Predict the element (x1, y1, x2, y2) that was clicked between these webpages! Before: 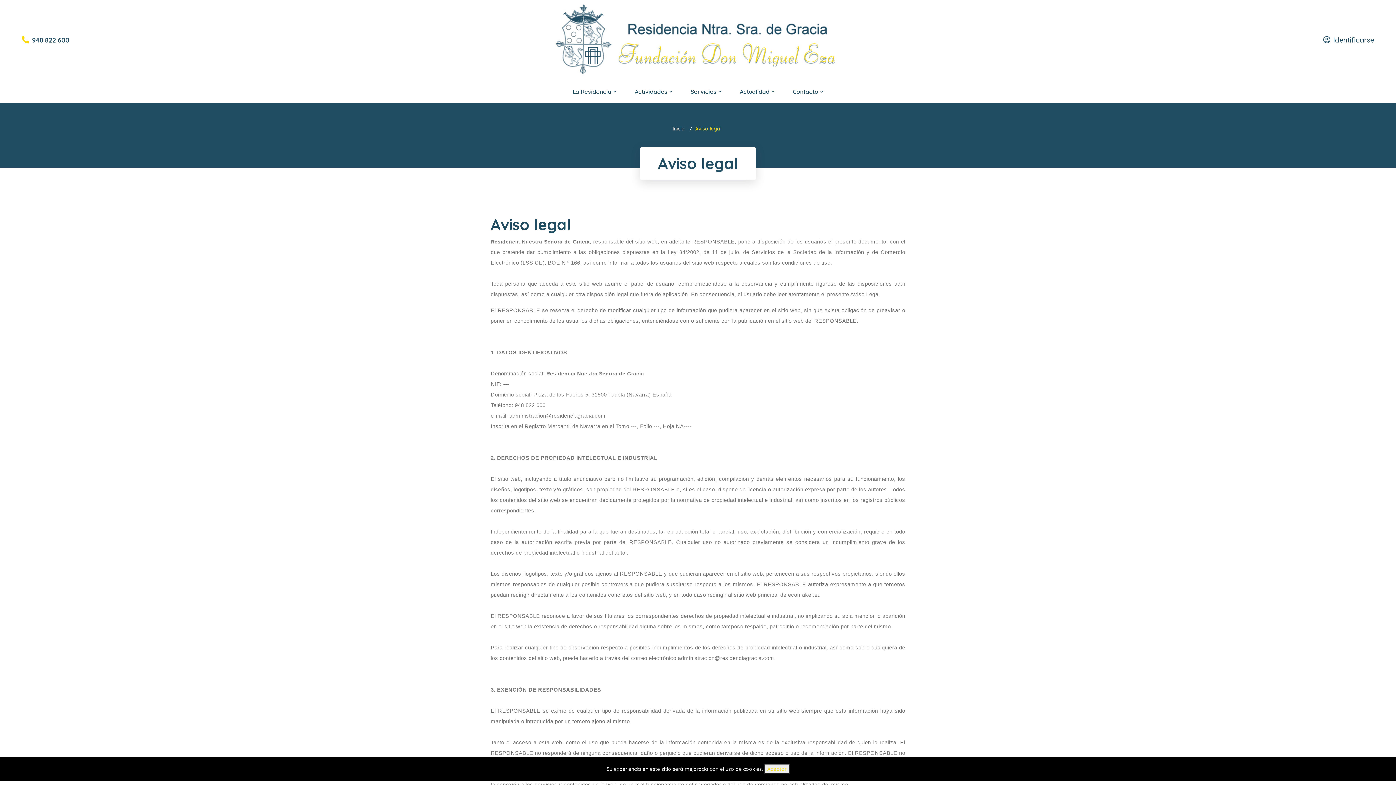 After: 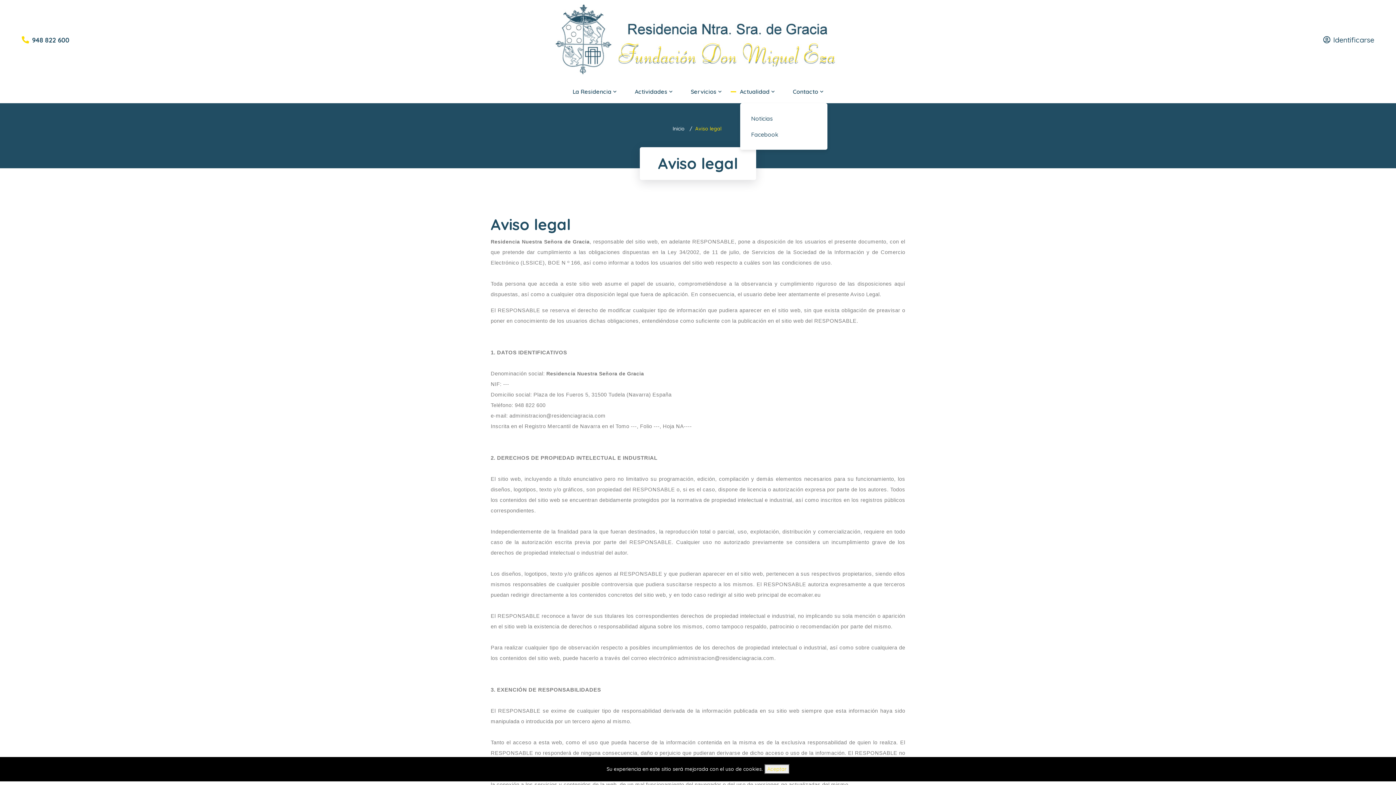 Action: label: Actualidad bbox: (730, 80, 784, 103)